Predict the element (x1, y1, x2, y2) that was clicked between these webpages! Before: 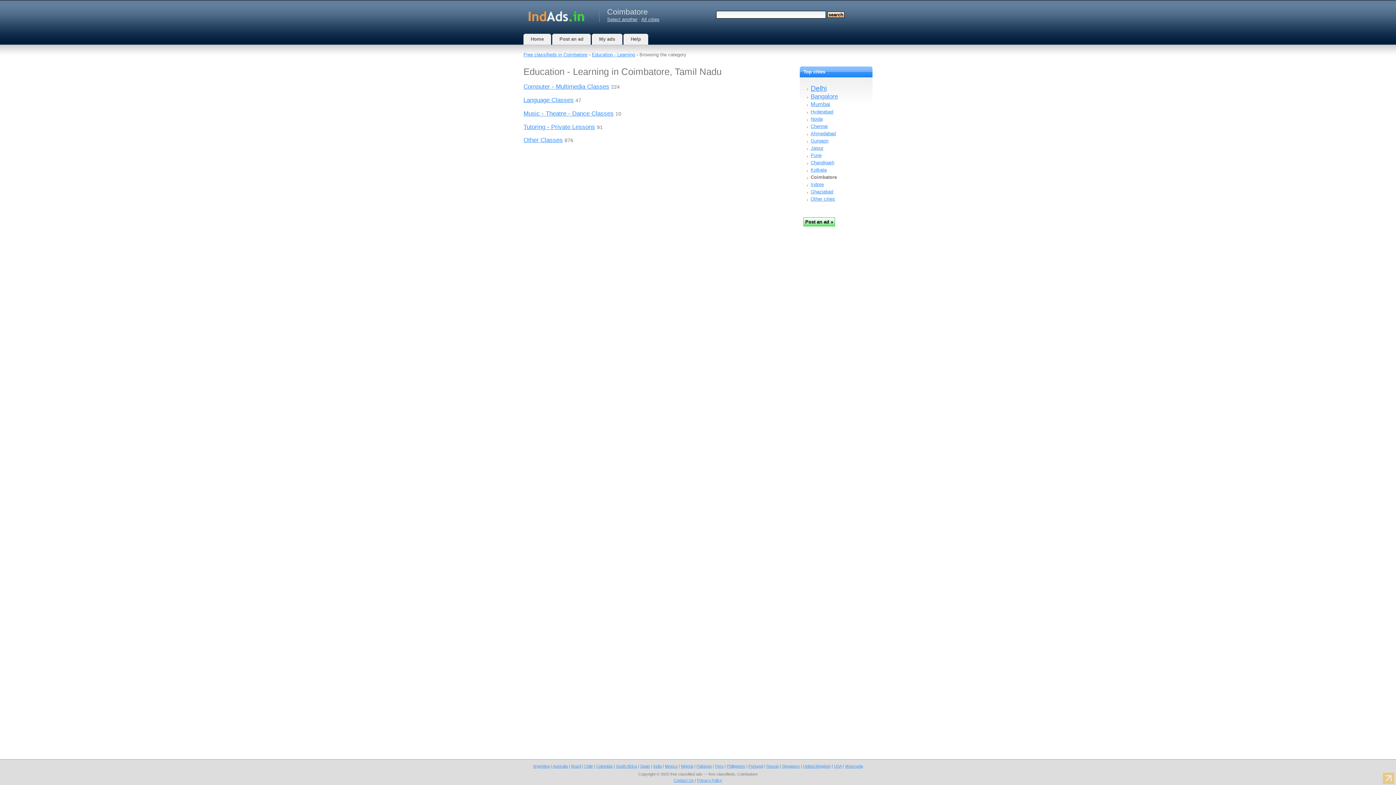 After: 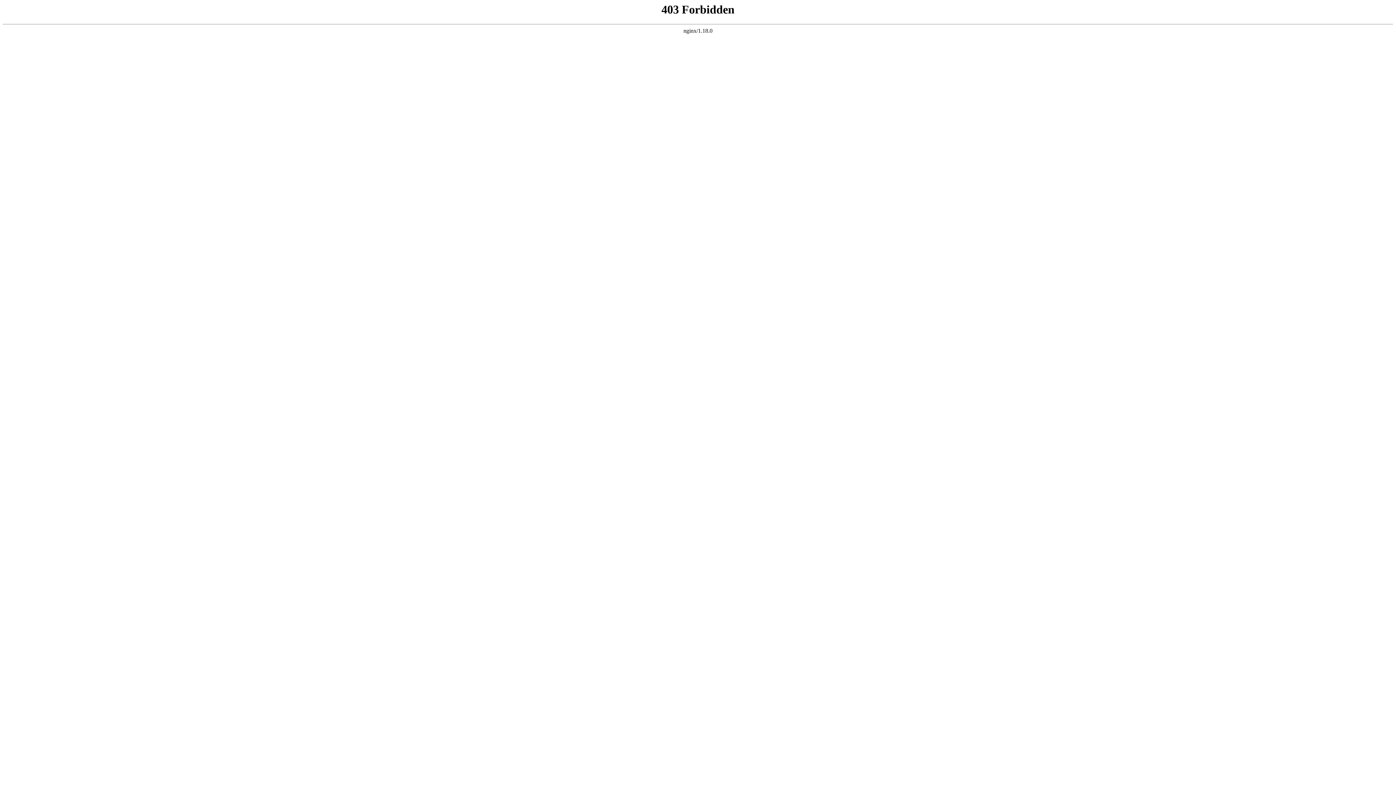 Action: label: Australia bbox: (552, 764, 568, 768)